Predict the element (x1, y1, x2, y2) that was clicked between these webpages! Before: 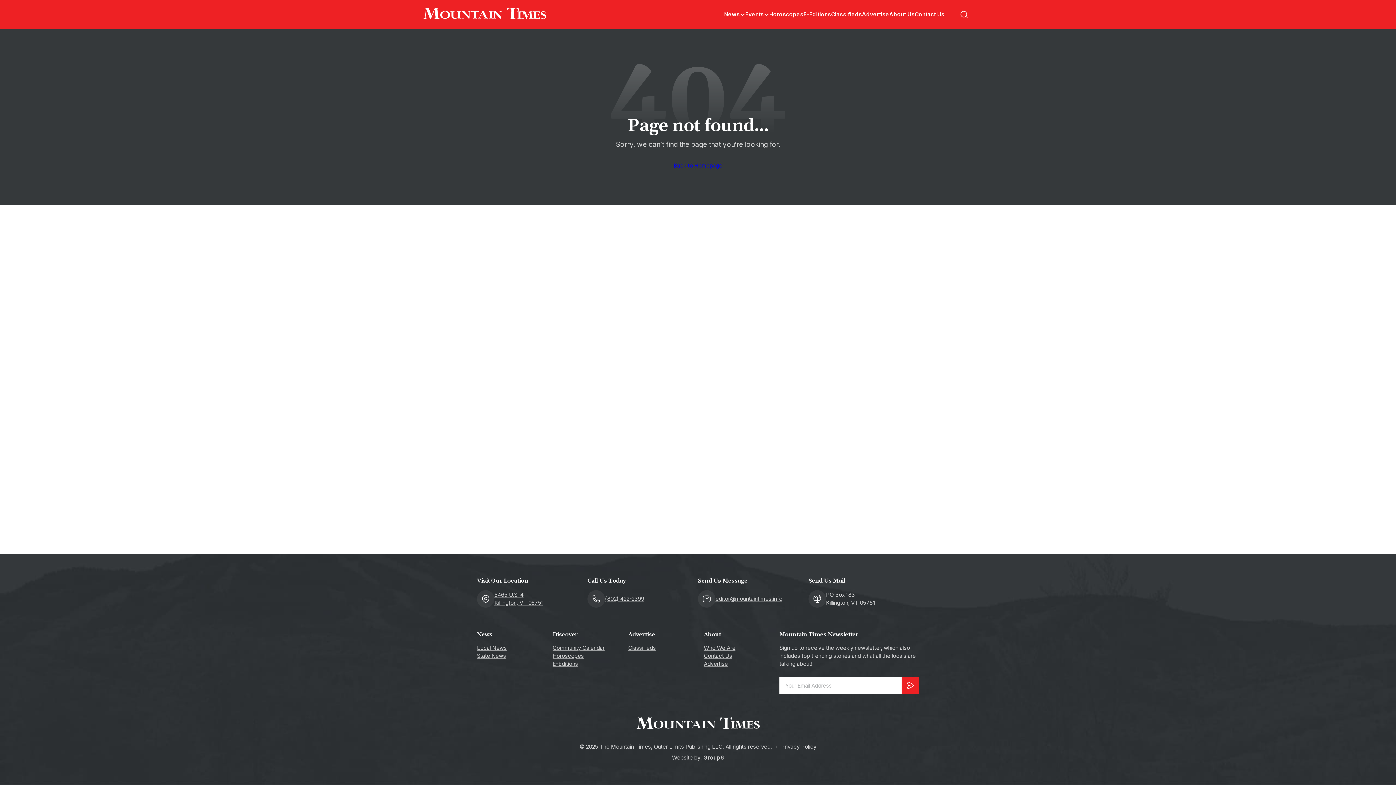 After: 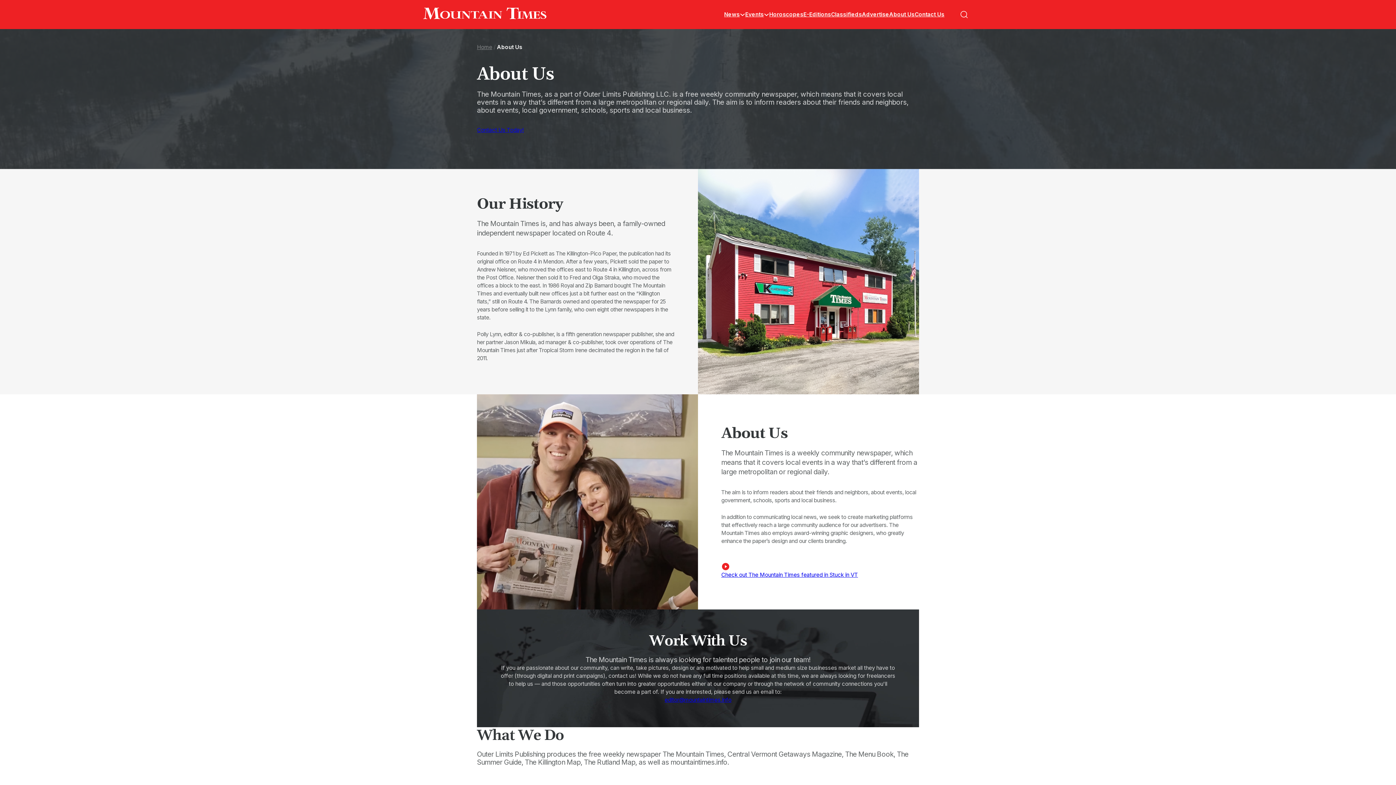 Action: bbox: (889, 10, 914, 18) label: About Us